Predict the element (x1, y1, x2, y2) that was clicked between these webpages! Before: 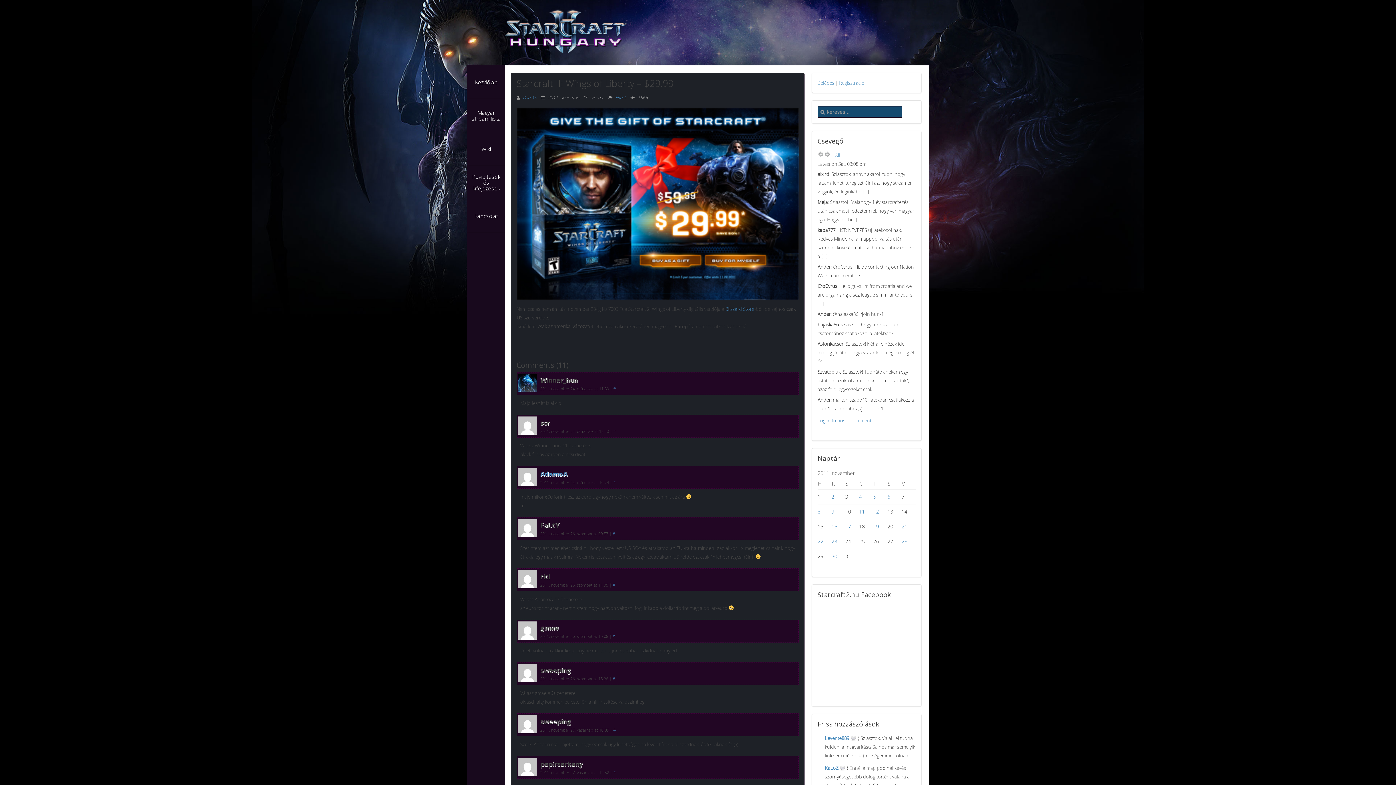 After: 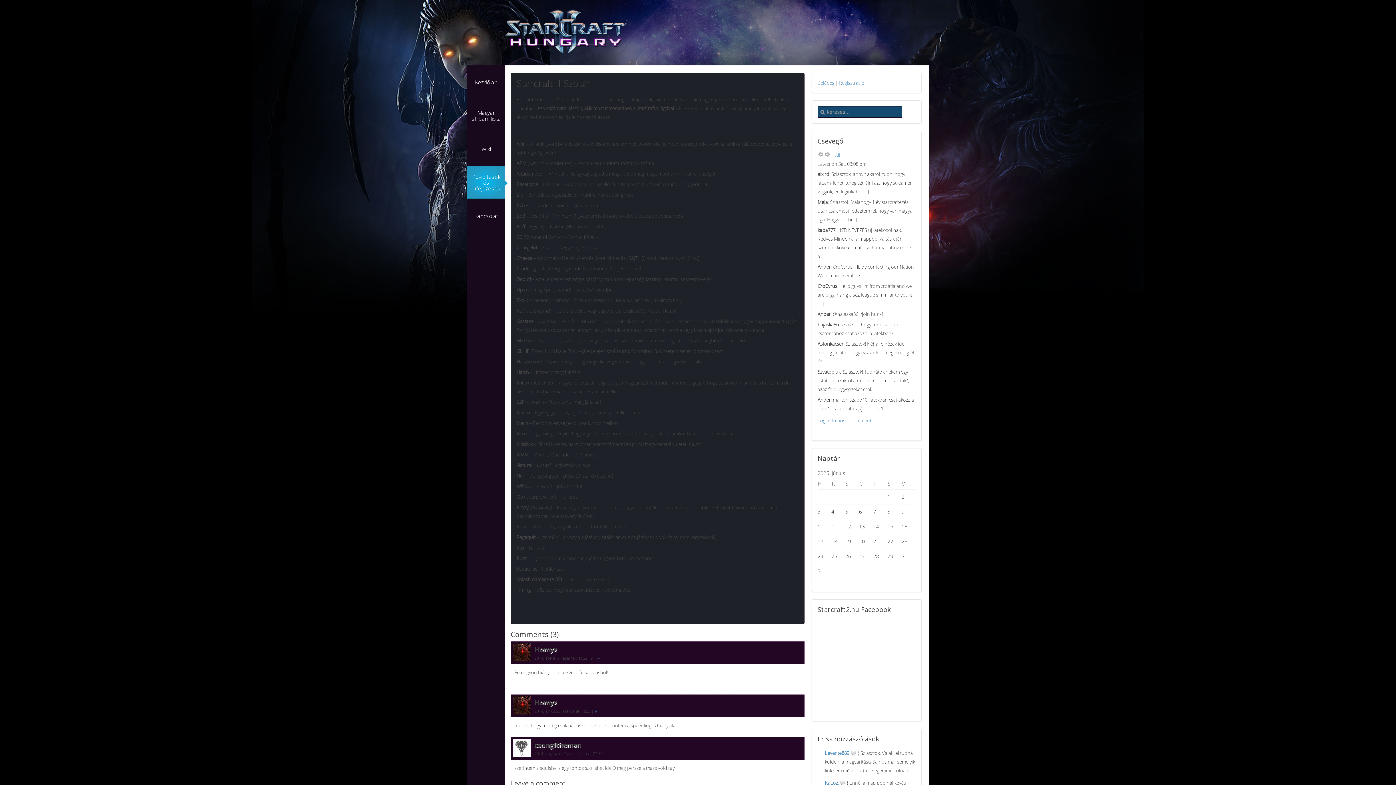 Action: label: Rövidítések és kifejezések bbox: (467, 165, 505, 199)